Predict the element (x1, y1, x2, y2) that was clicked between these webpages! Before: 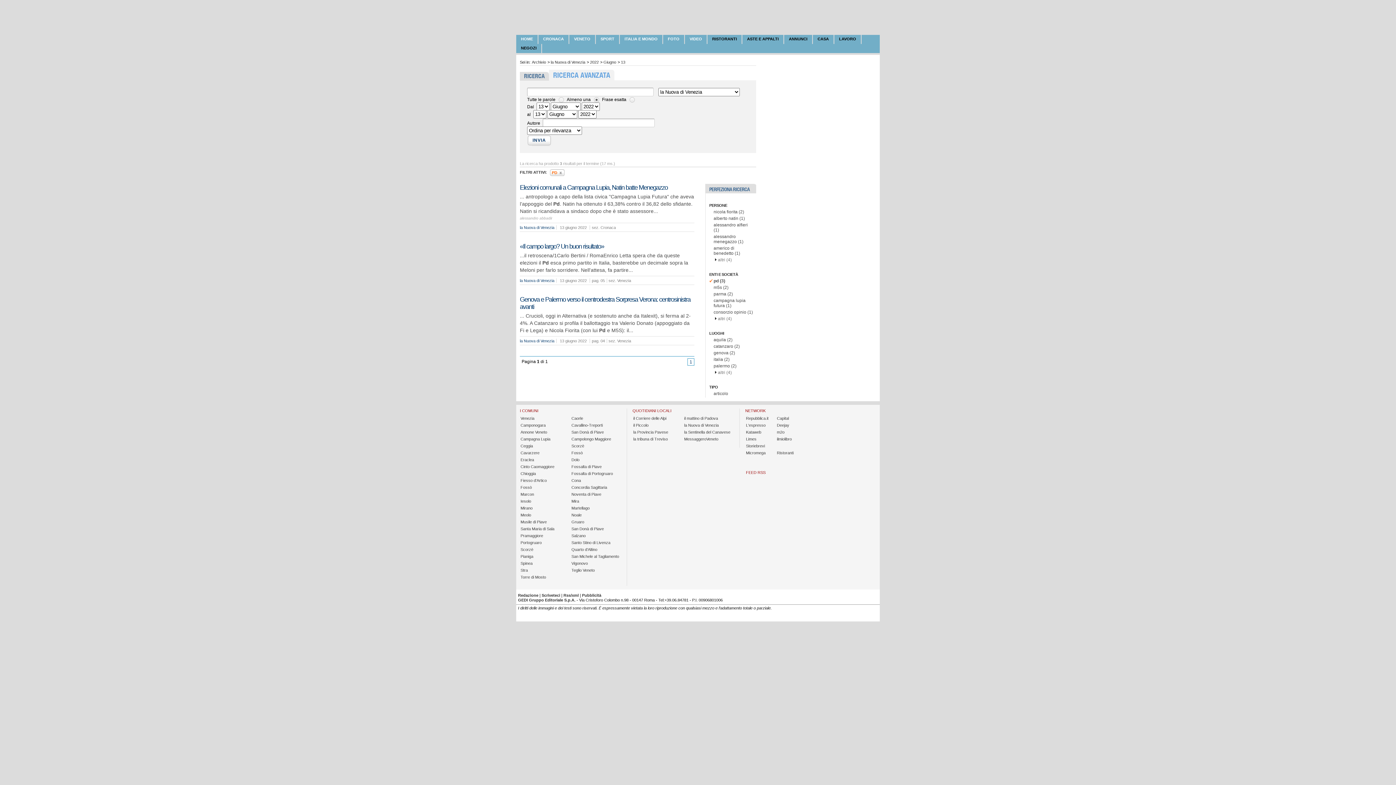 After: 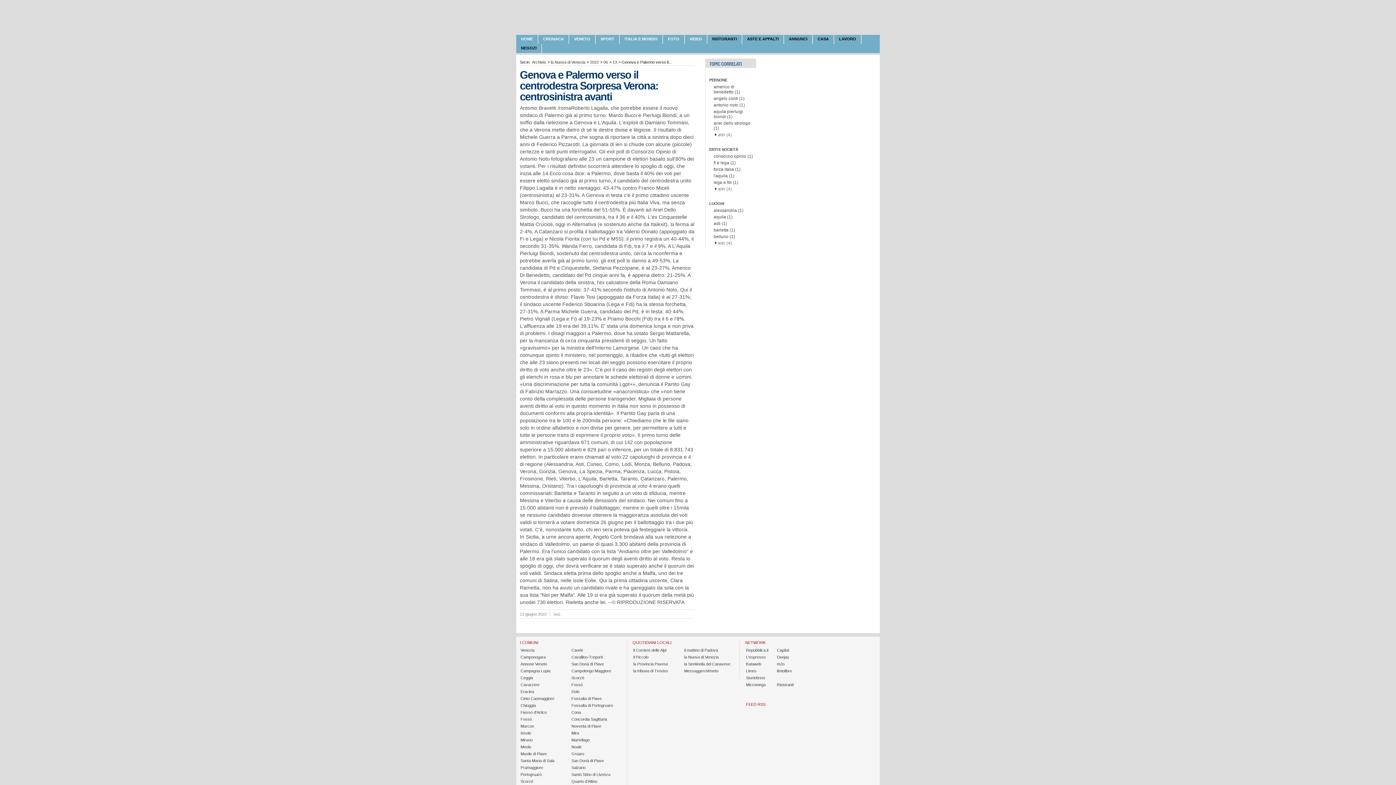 Action: bbox: (520, 295, 694, 310) label: Genova e Palermo verso il centrodestra Sorpresa Verona: centrosinistra avanti